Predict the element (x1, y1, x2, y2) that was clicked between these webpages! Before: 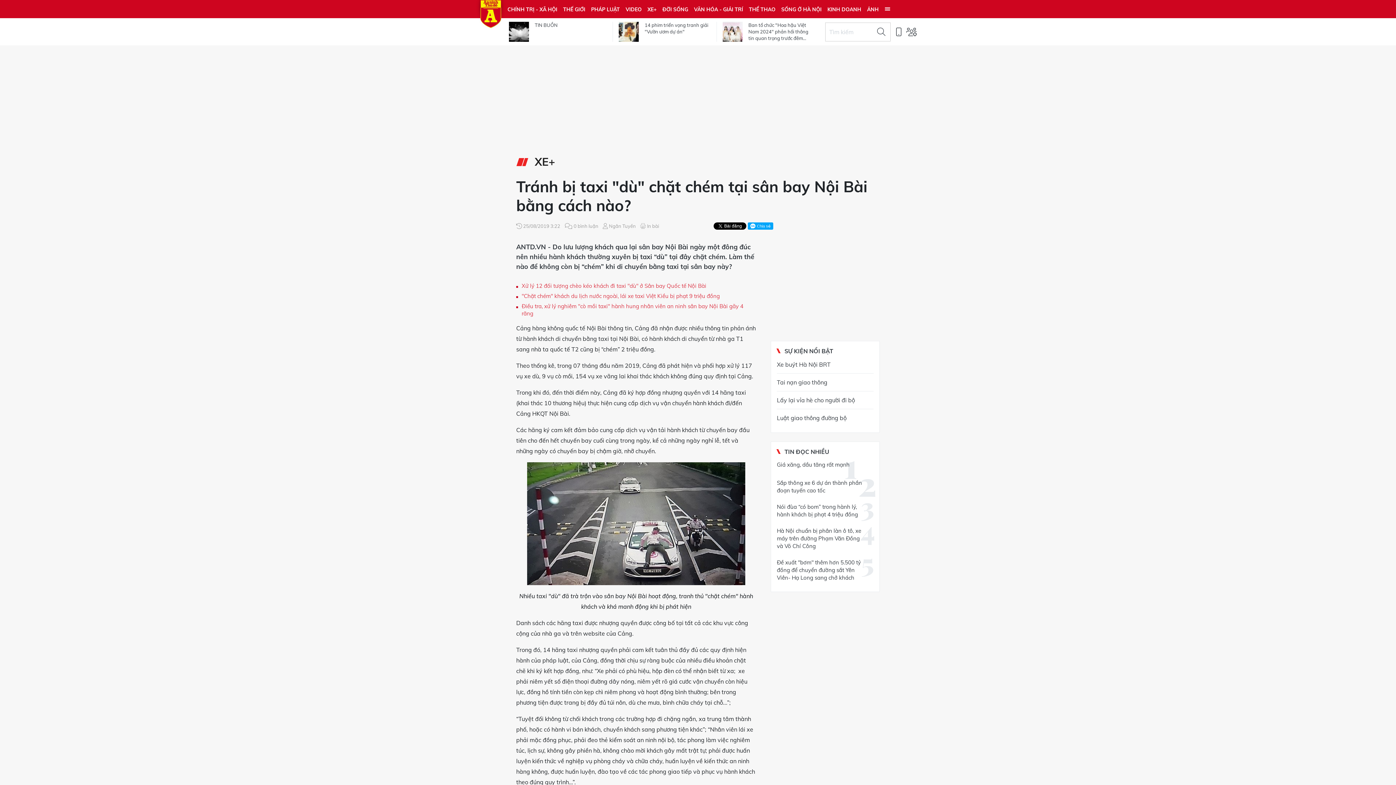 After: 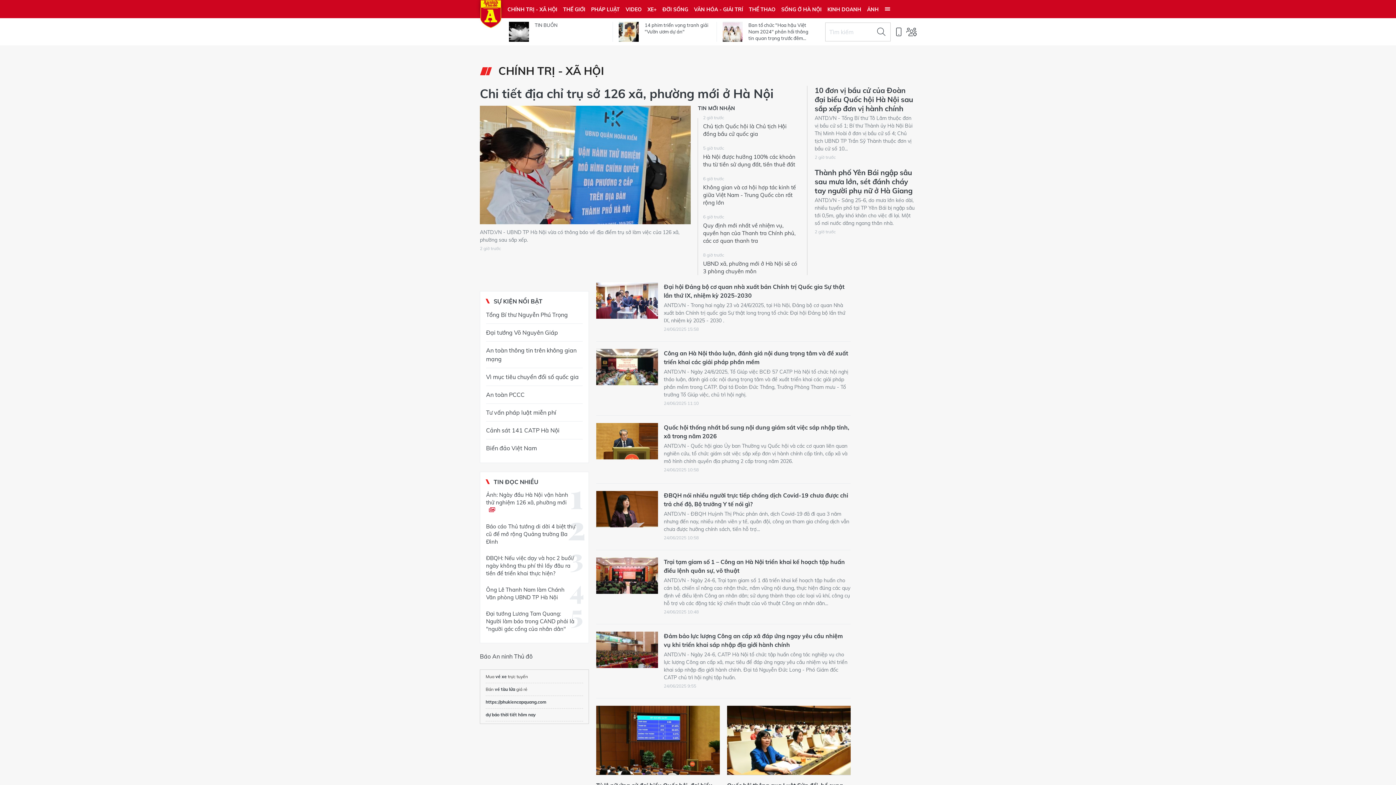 Action: bbox: (504, 0, 560, 18) label: CHÍNH TRỊ - XÃ HỘI